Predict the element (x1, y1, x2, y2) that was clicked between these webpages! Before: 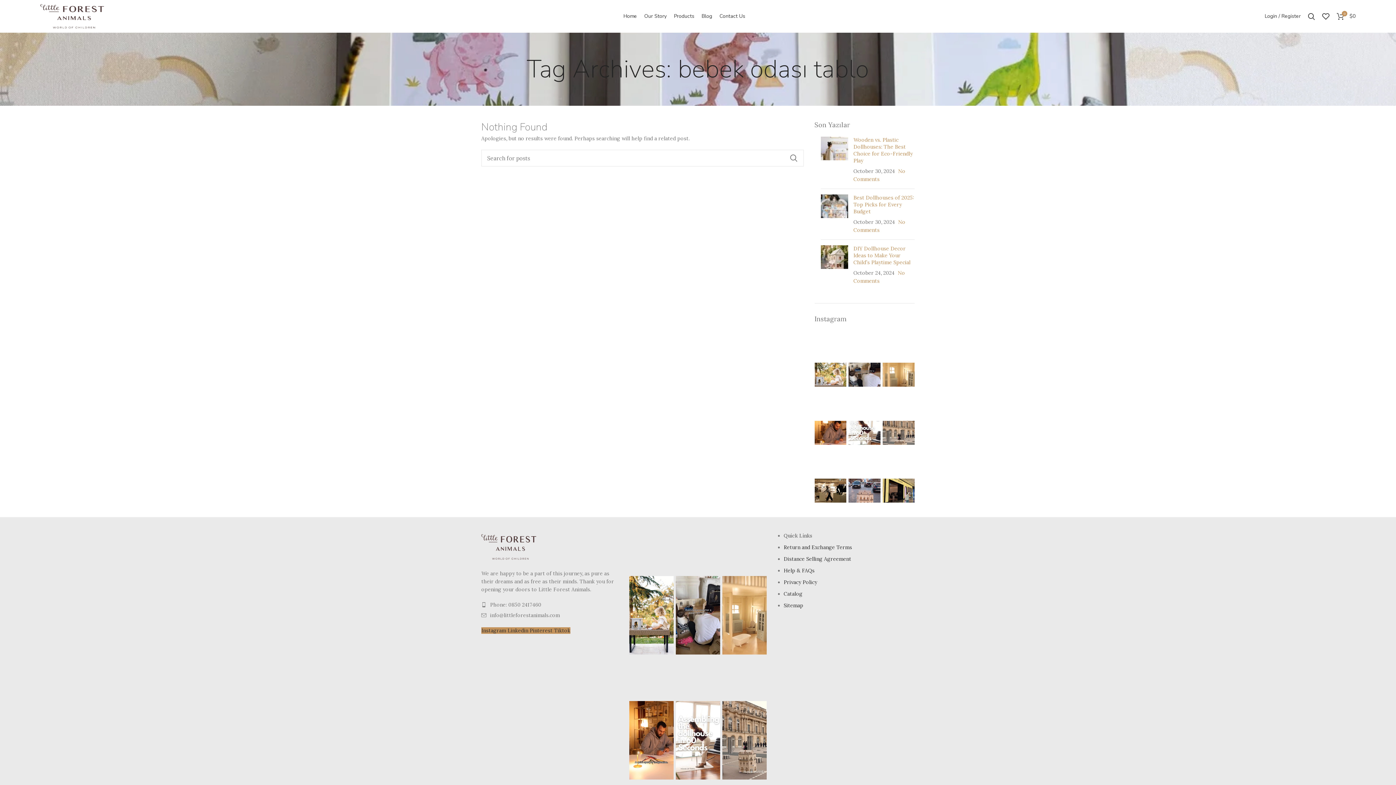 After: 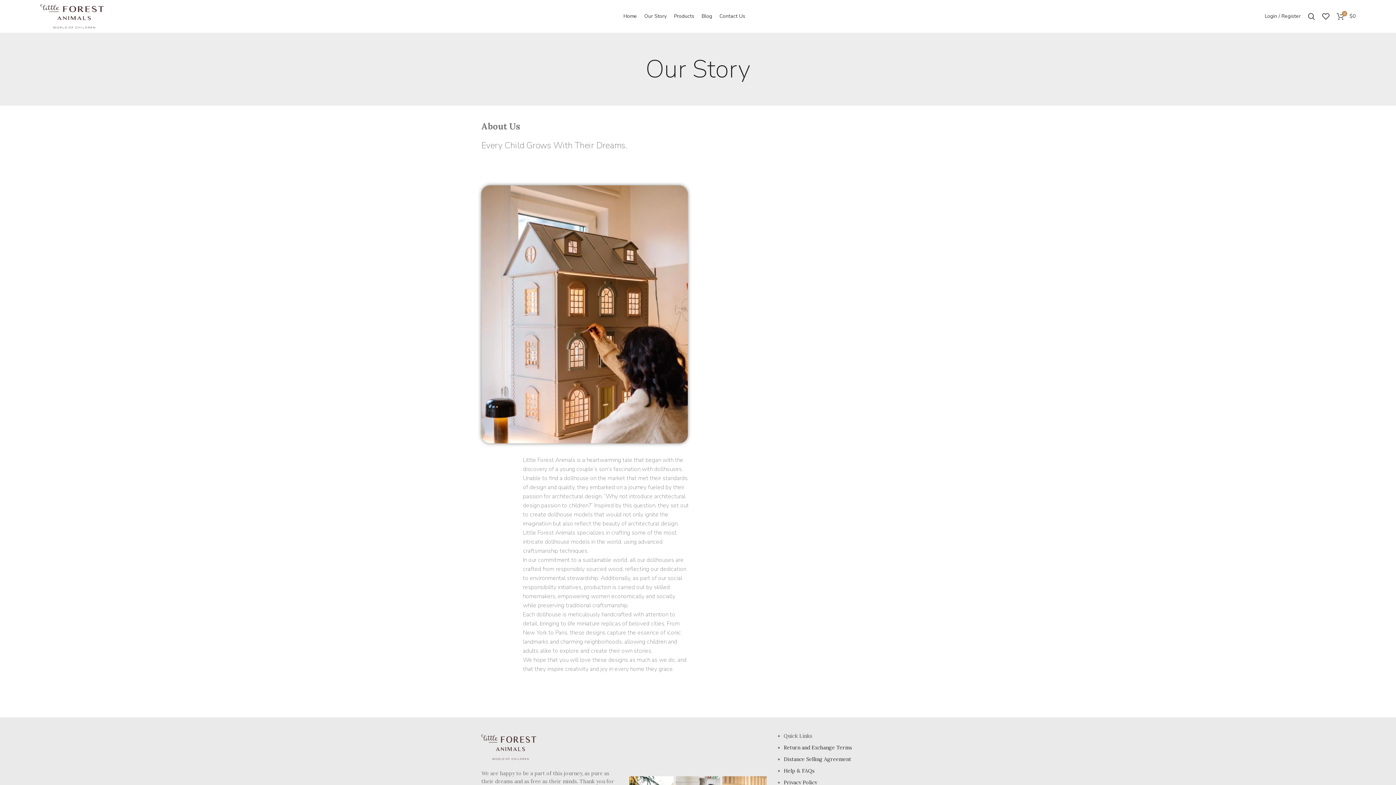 Action: bbox: (640, 9, 670, 23) label: Our Story